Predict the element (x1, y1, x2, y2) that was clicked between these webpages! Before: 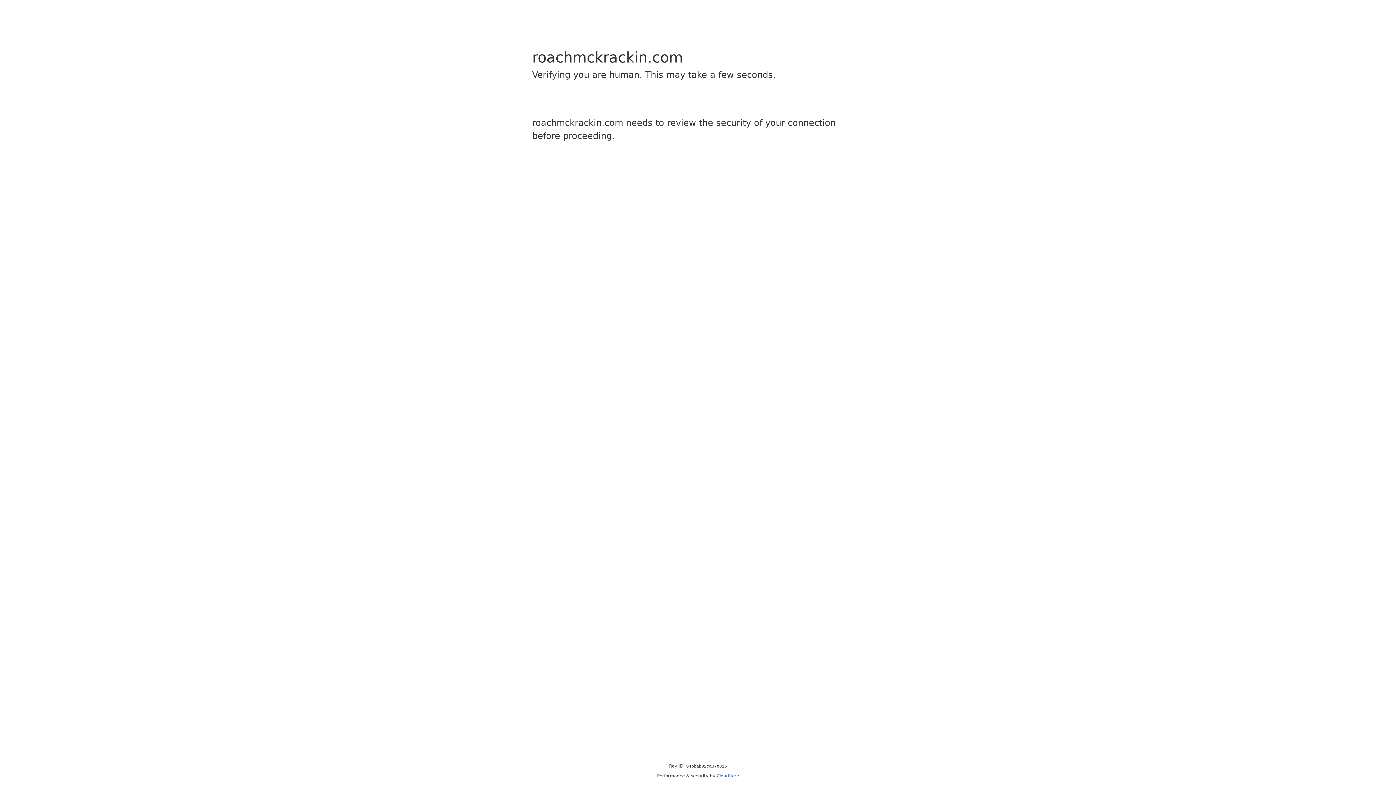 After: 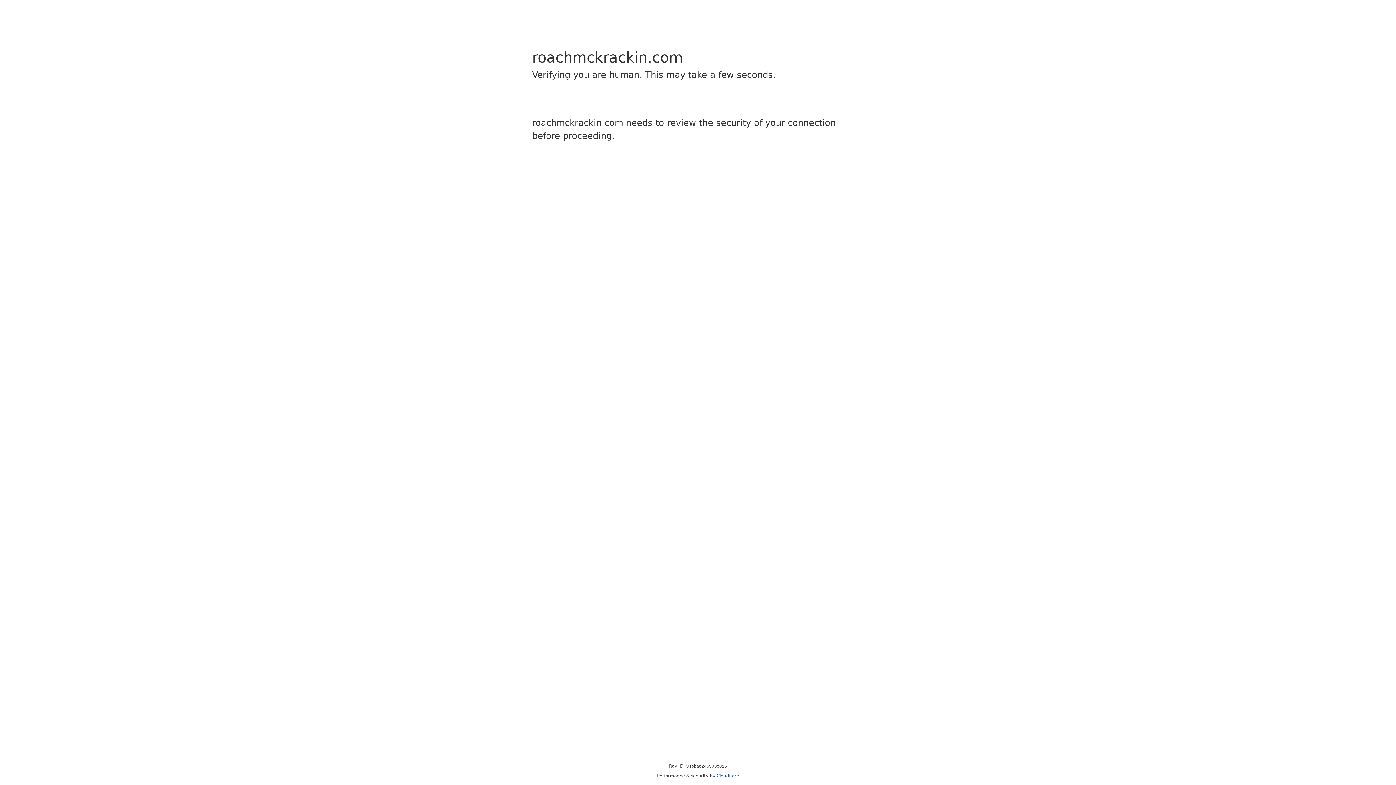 Action: bbox: (716, 773, 739, 778) label: Cloudflare